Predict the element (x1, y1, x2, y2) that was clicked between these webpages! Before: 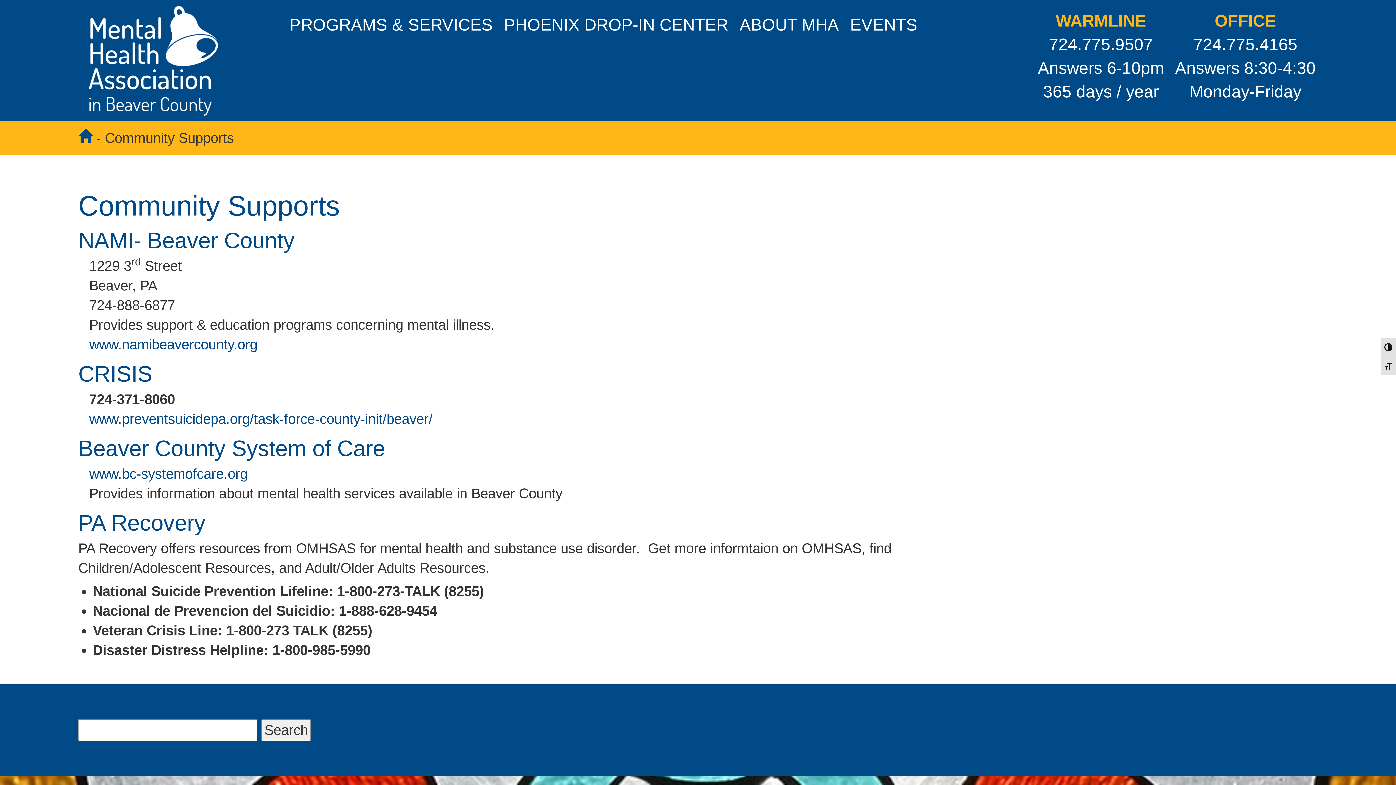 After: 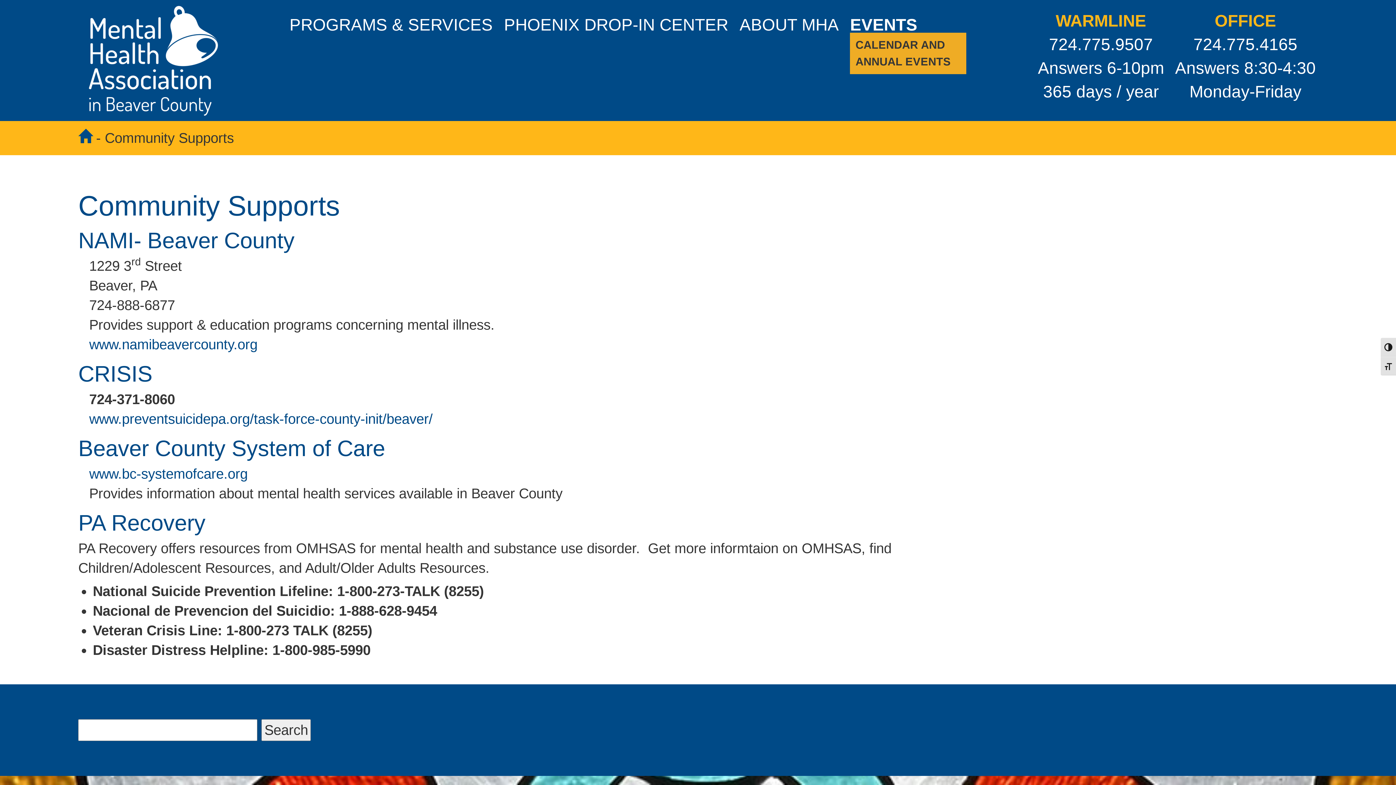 Action: label: EVENTS bbox: (850, 0, 917, 49)